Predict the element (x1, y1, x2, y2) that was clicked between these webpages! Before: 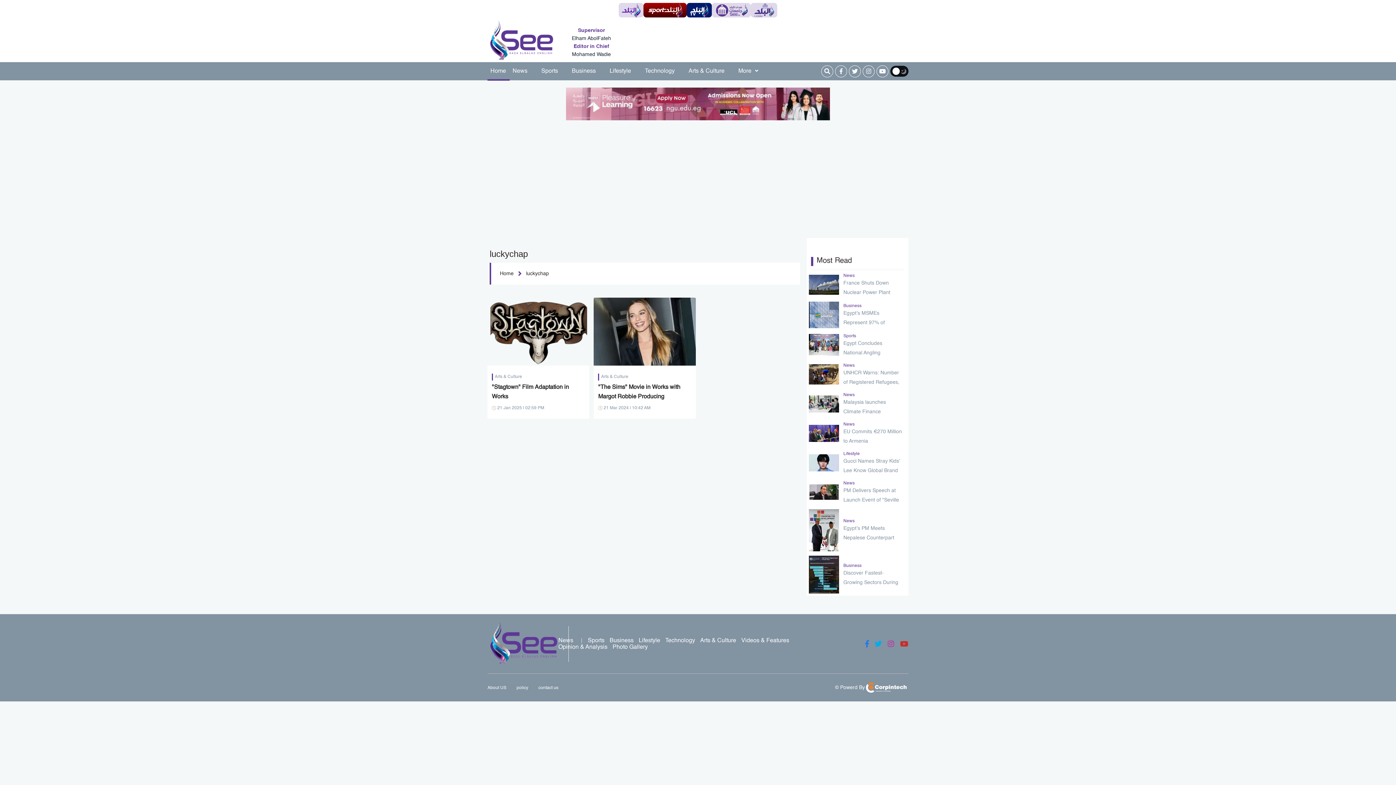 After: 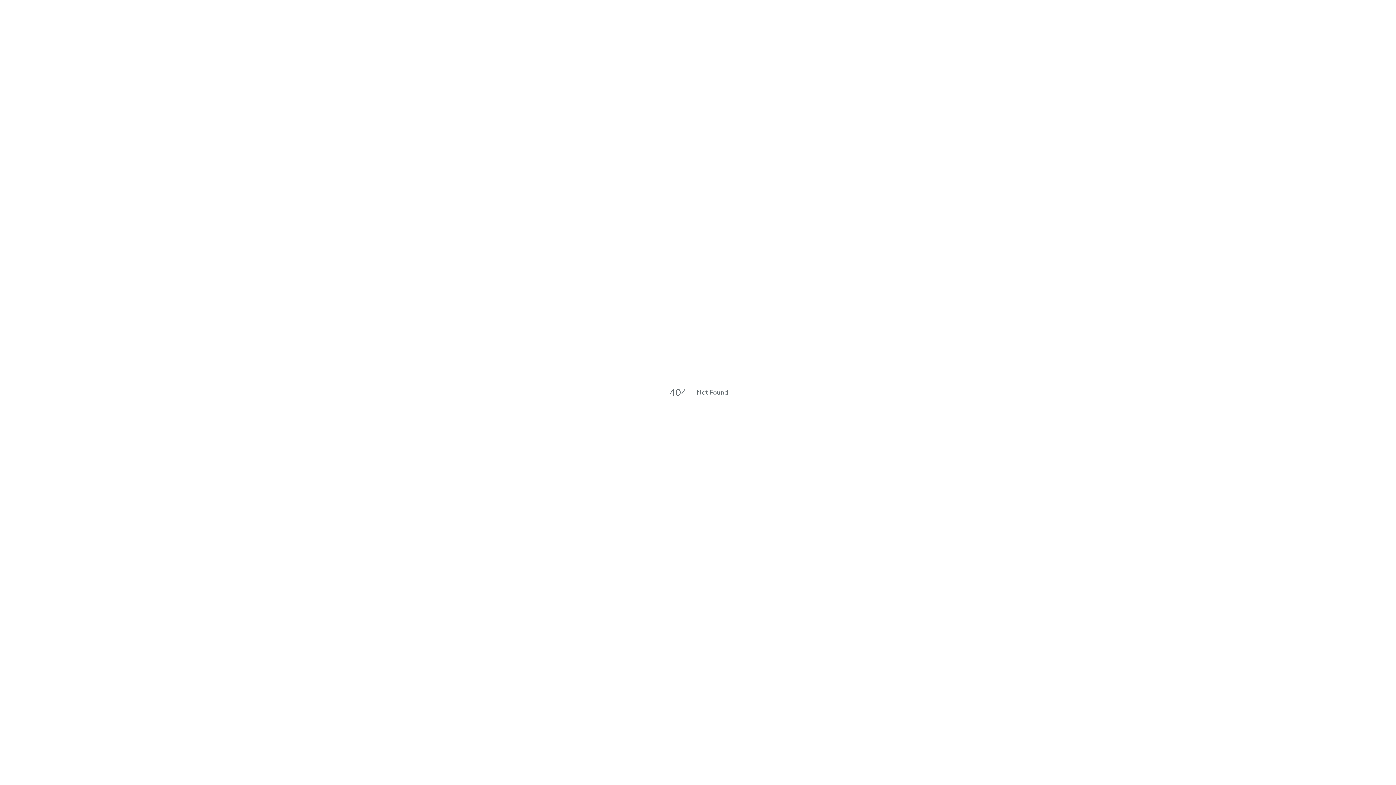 Action: label: News bbox: (558, 638, 573, 643)